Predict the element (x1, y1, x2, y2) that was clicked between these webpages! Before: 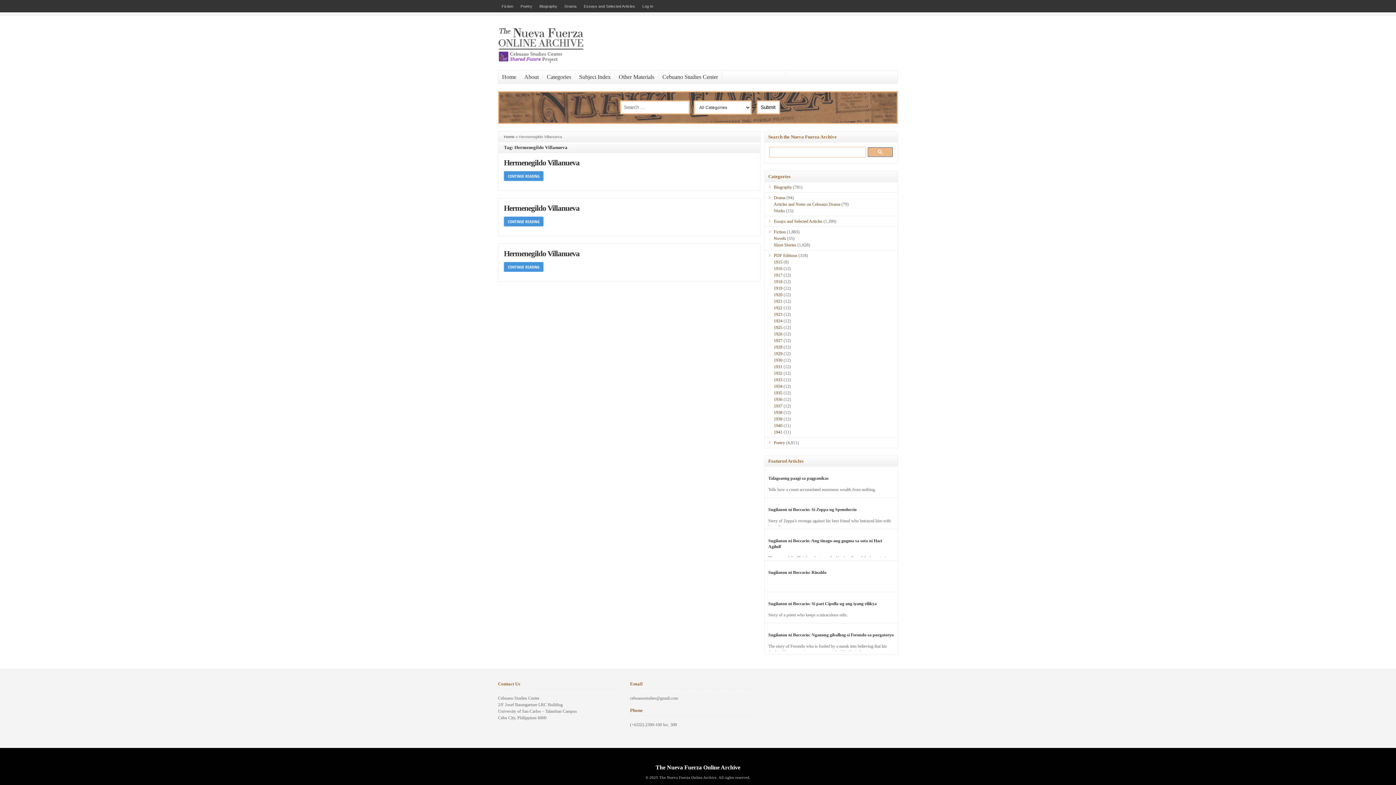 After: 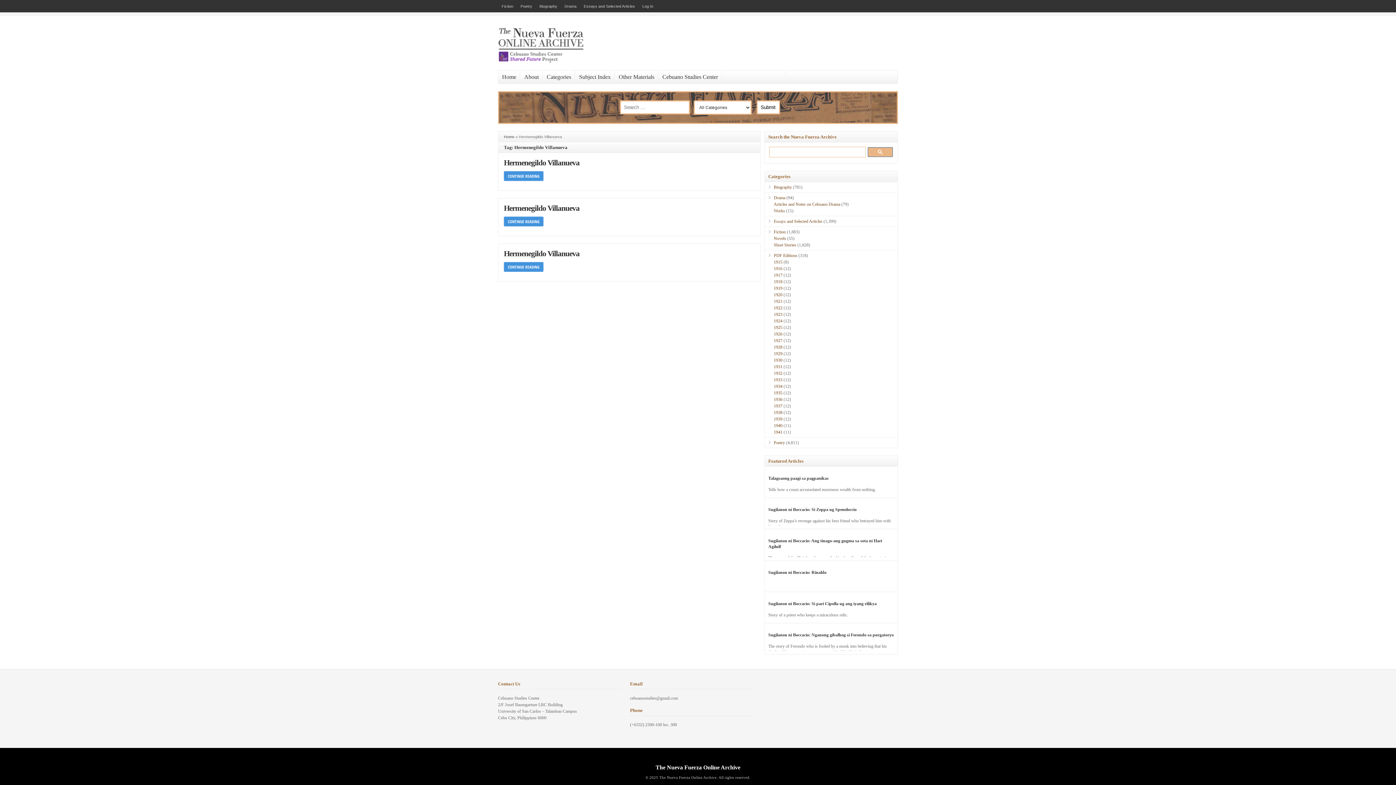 Action: bbox: (890, 0, 898, 3)